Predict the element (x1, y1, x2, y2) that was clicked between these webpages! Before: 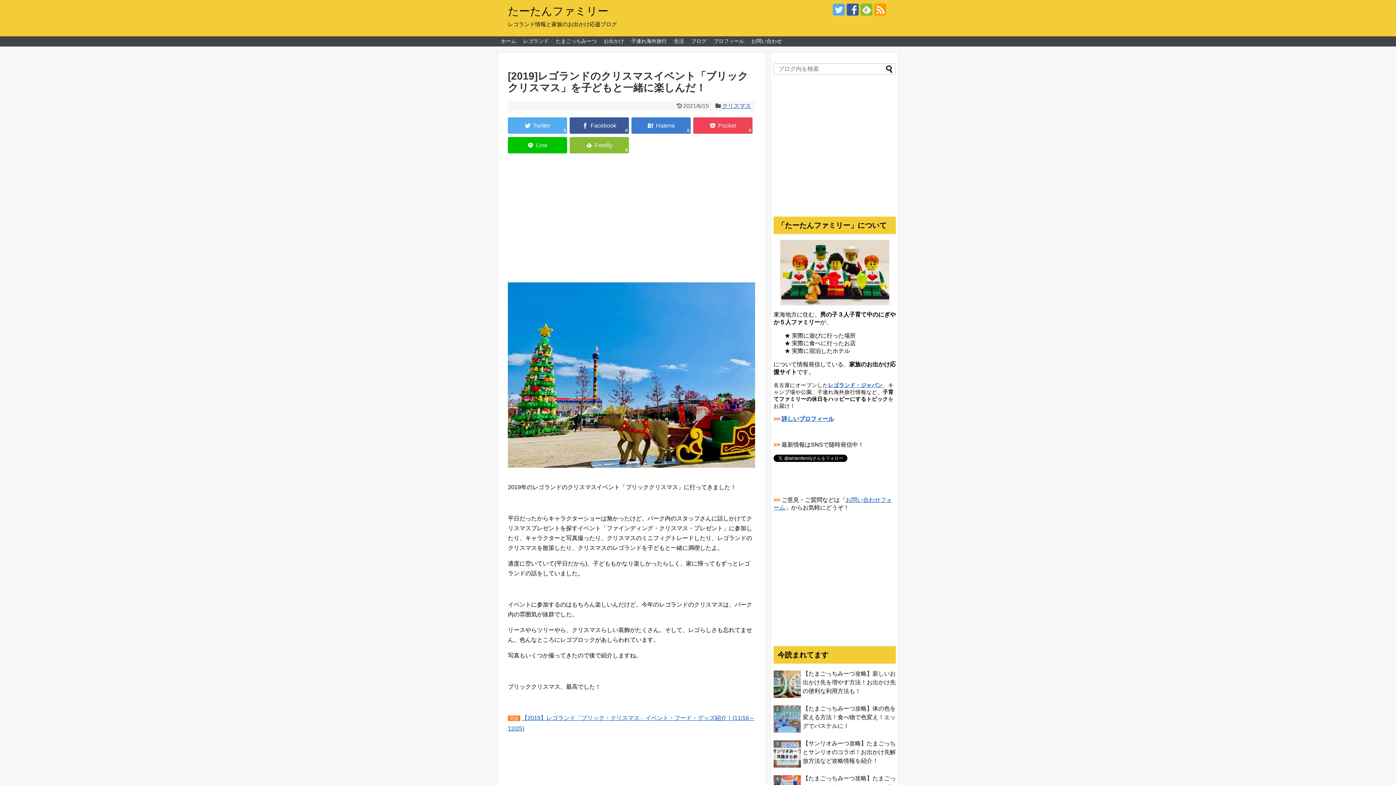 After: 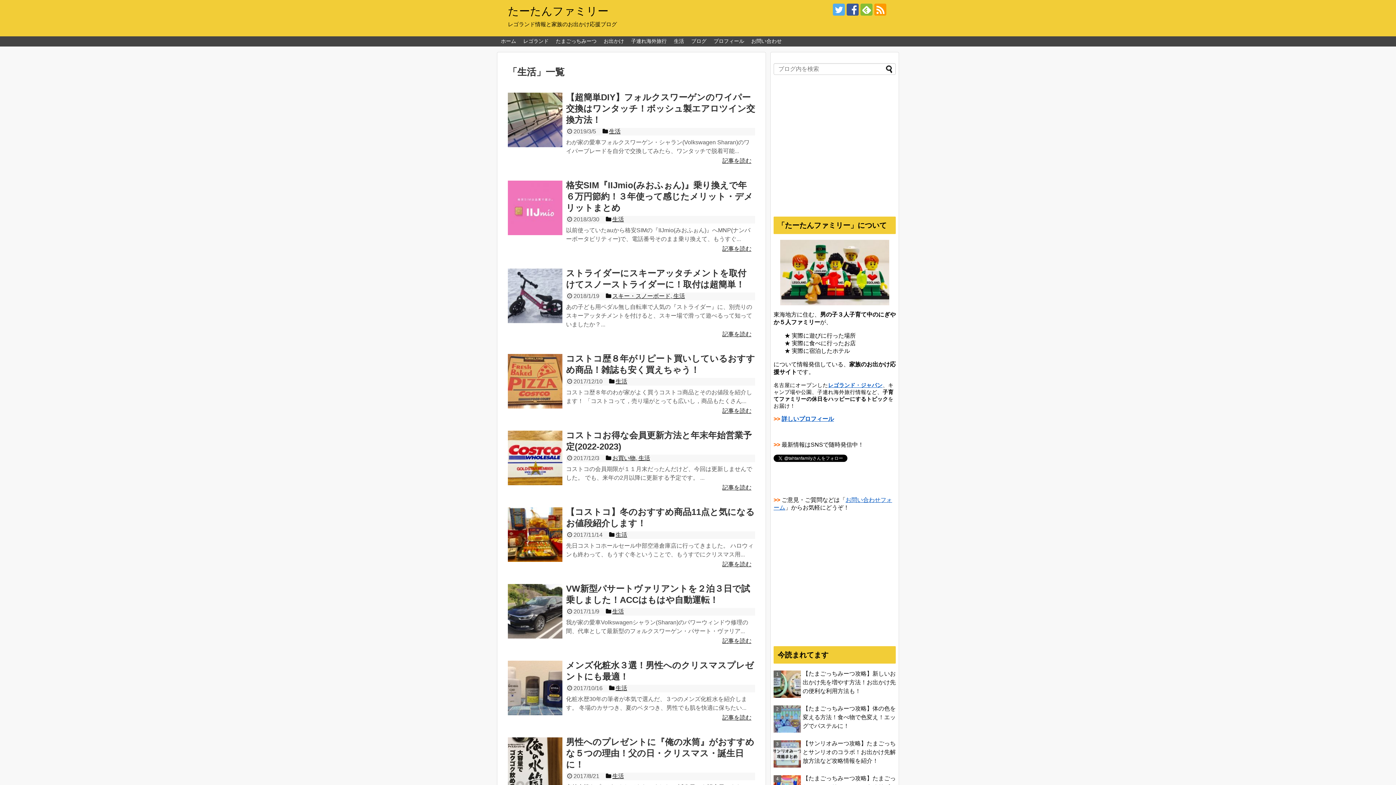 Action: label: 生活 bbox: (670, 36, 687, 46)